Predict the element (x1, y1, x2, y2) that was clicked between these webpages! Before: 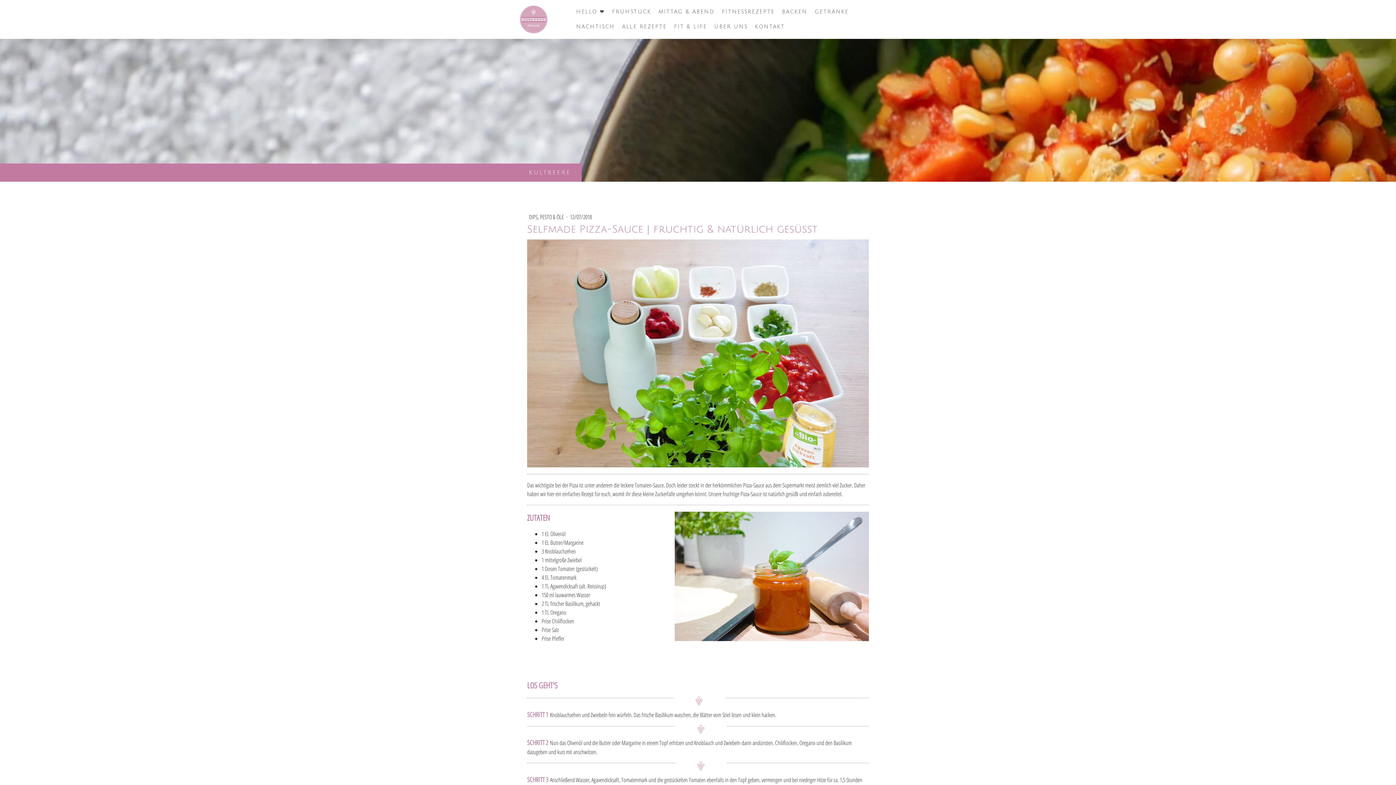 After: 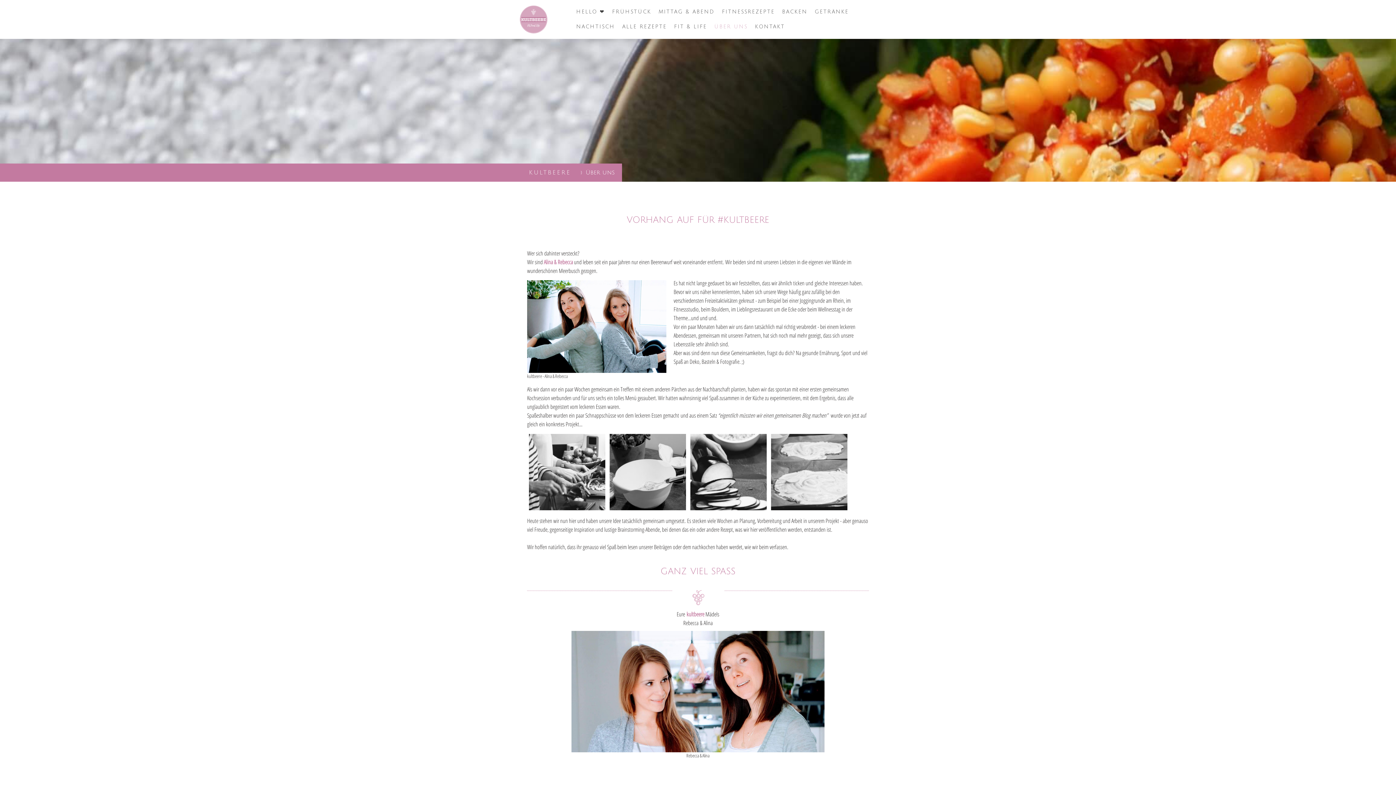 Action: bbox: (710, 19, 751, 34) label: ÜBER UNS